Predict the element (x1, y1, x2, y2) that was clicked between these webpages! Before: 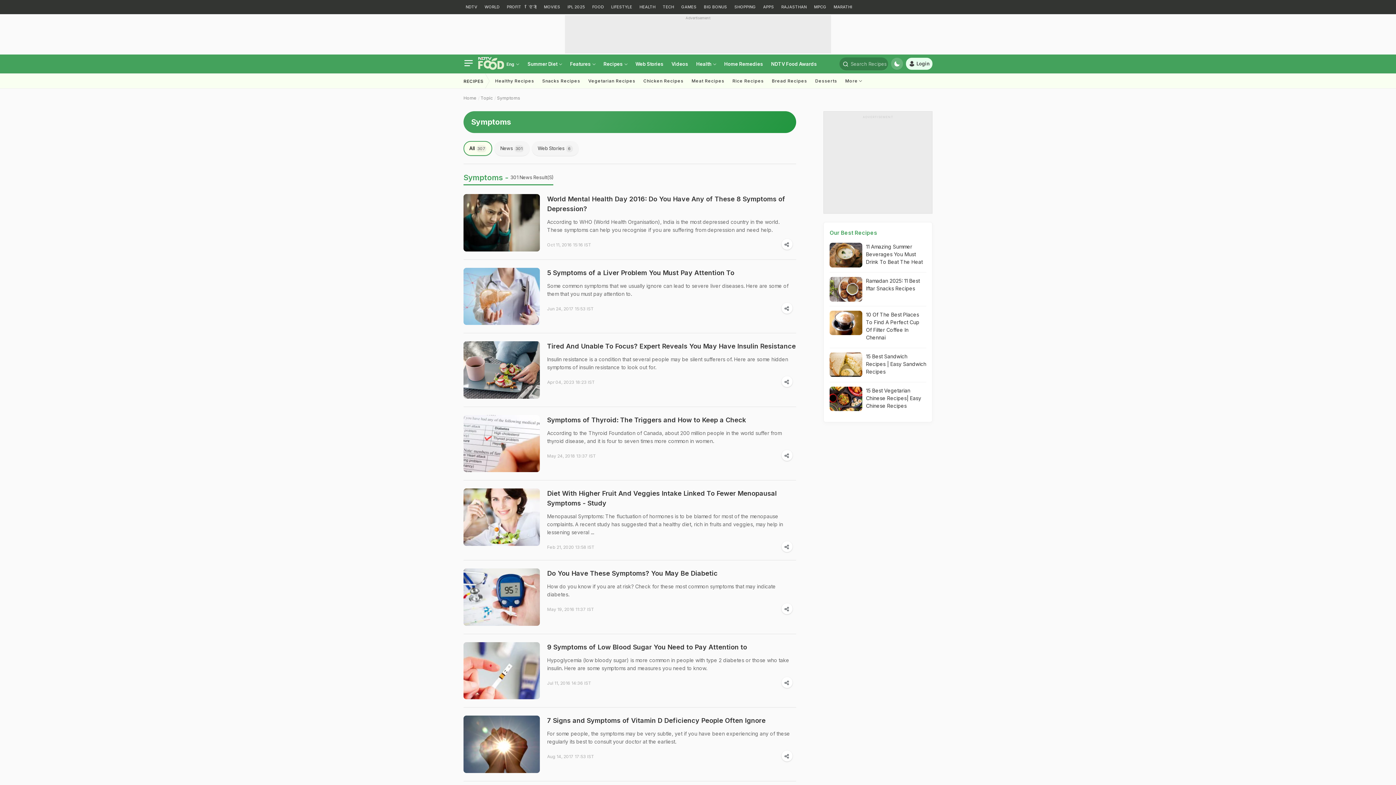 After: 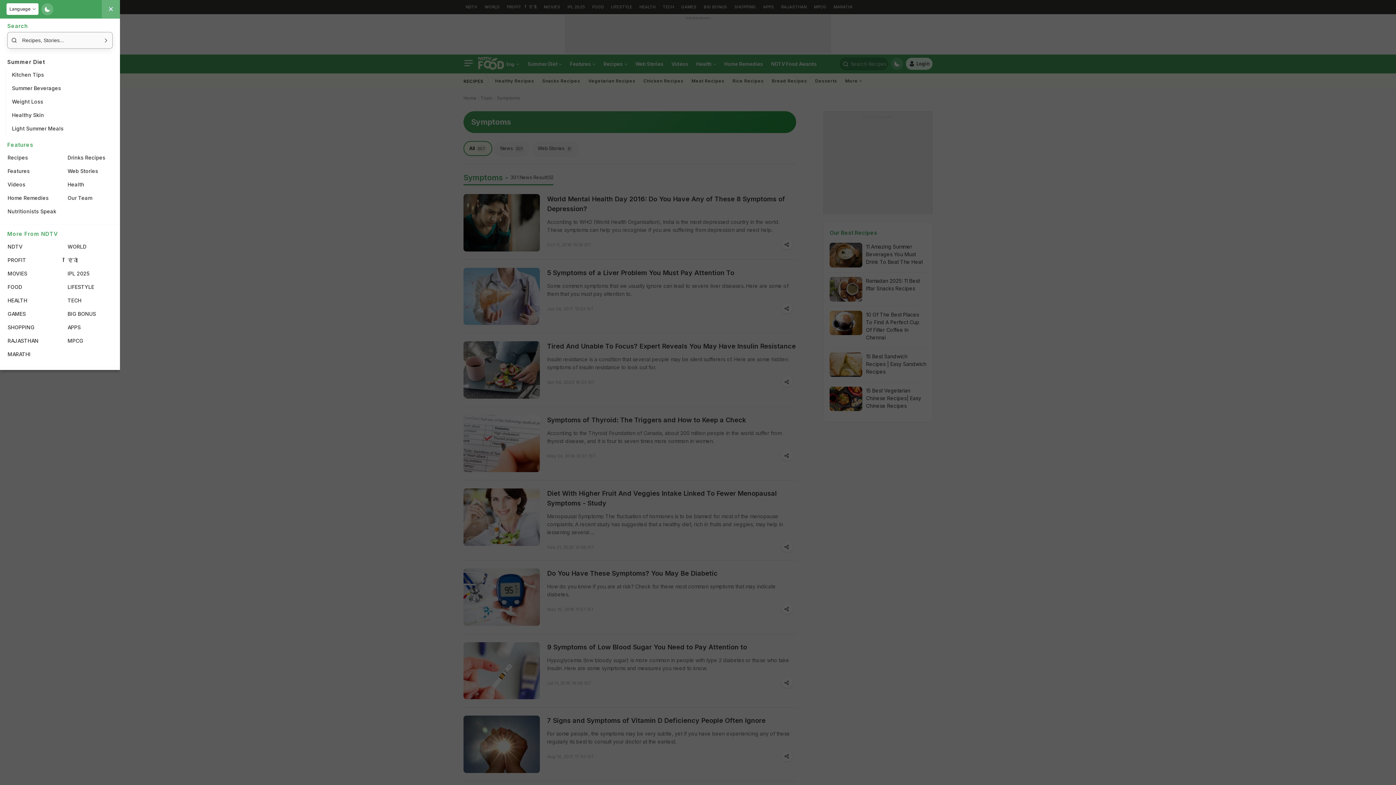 Action: bbox: (463, 54, 478, 72)